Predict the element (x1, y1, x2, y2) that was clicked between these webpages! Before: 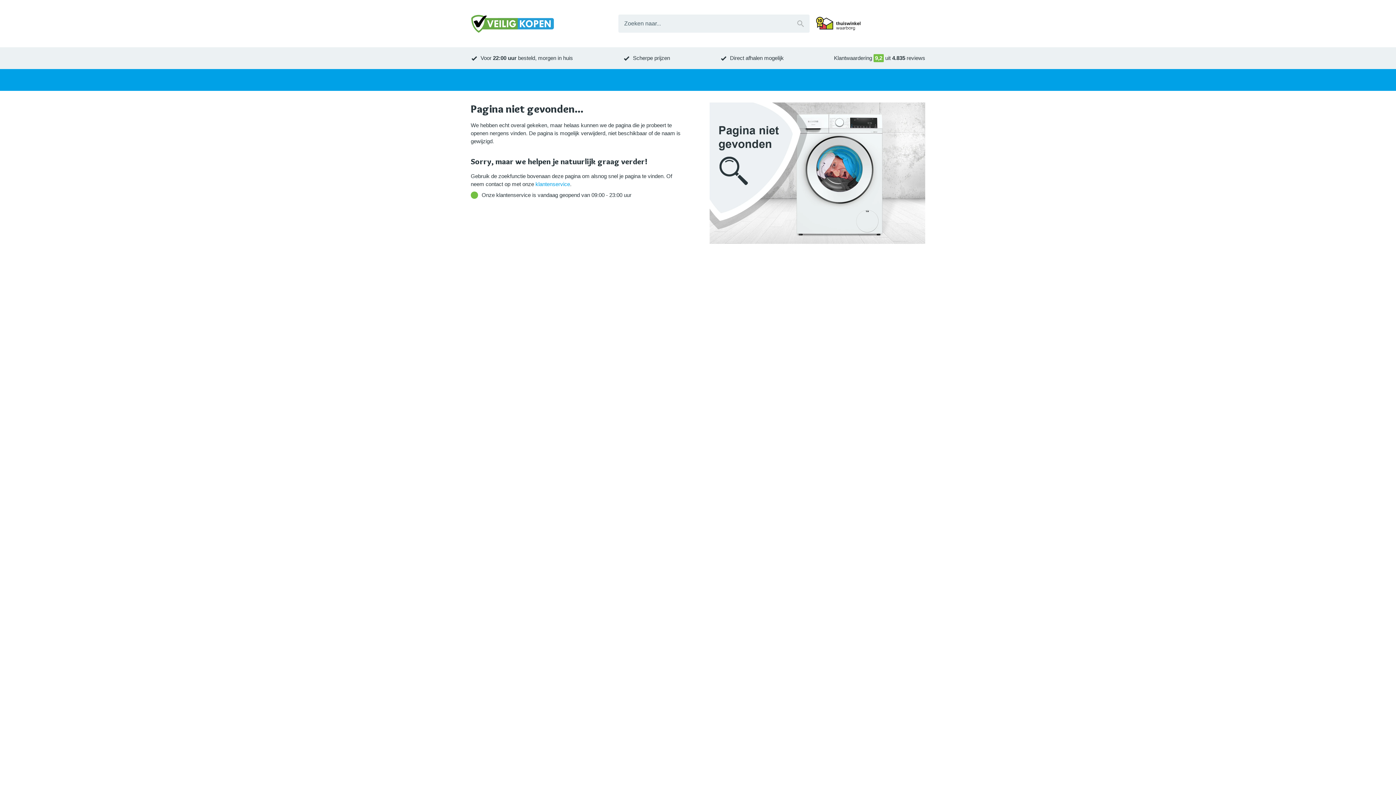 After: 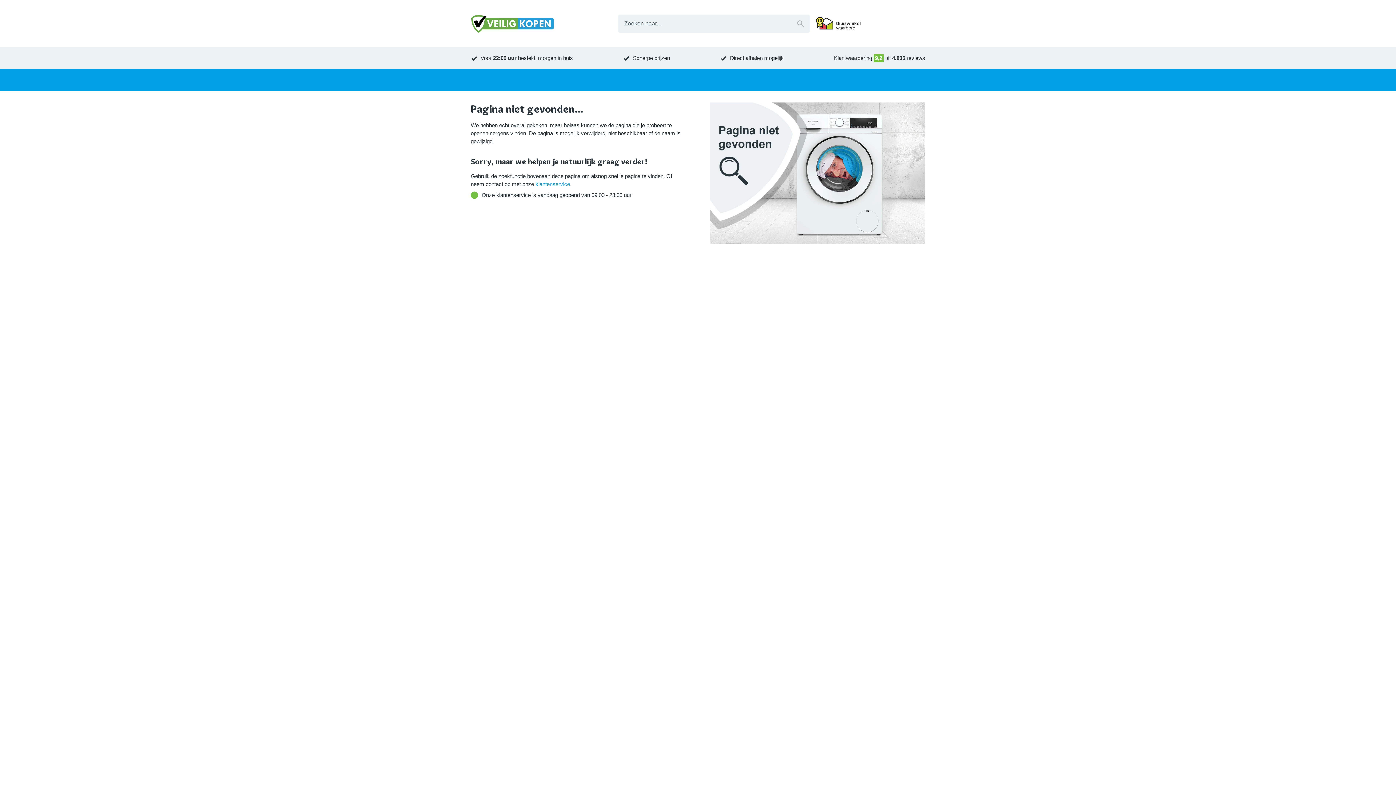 Action: label: 9,2 bbox: (873, 54, 884, 62)